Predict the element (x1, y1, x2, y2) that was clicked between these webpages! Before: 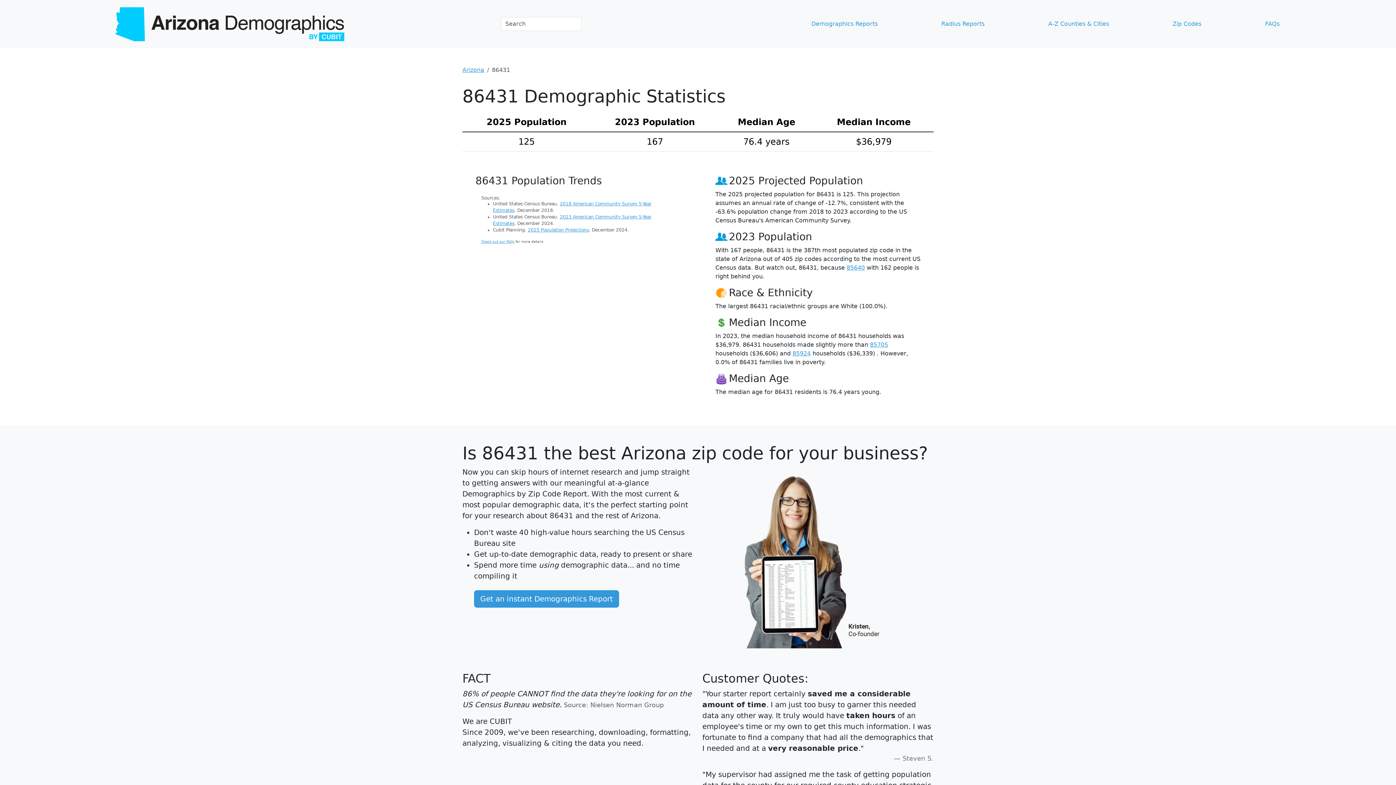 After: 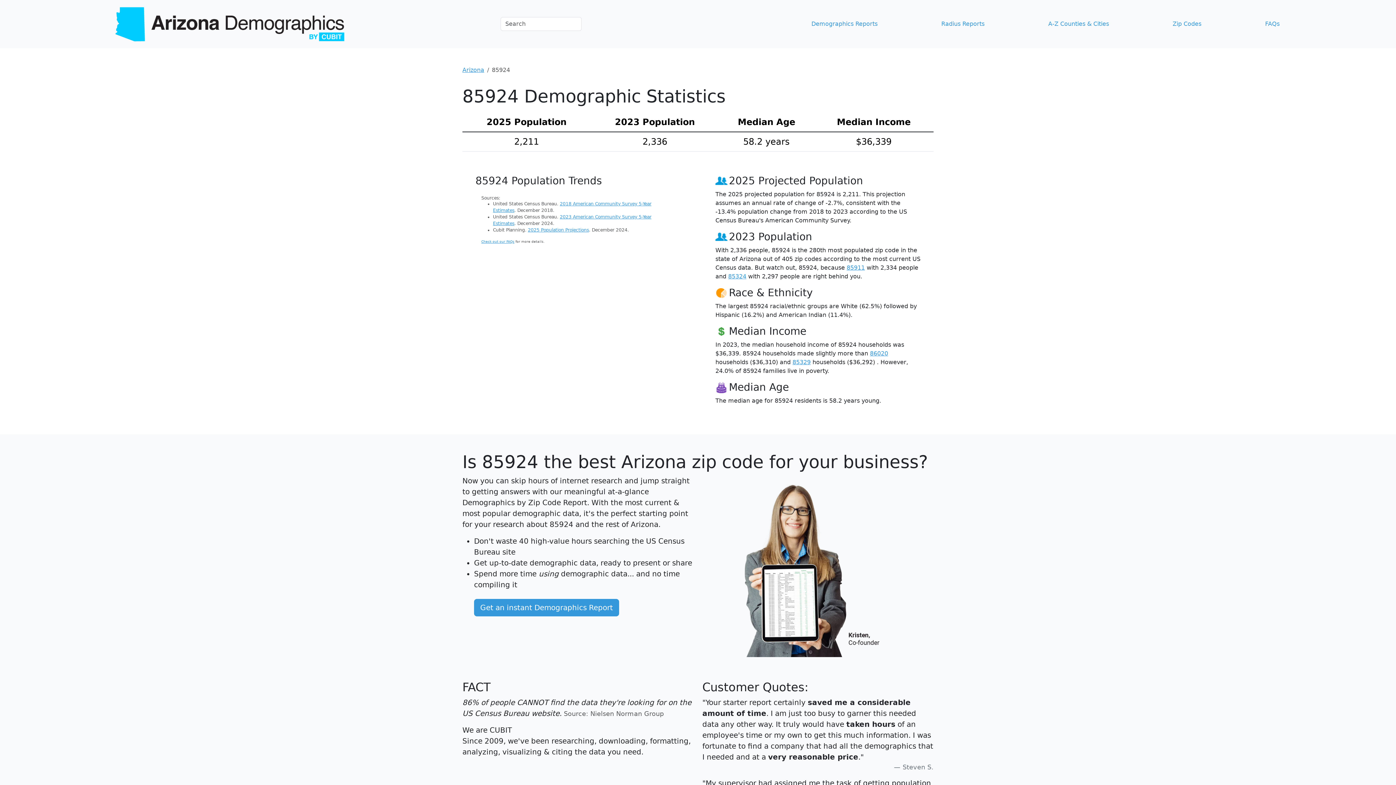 Action: label: 85924 bbox: (792, 350, 810, 357)